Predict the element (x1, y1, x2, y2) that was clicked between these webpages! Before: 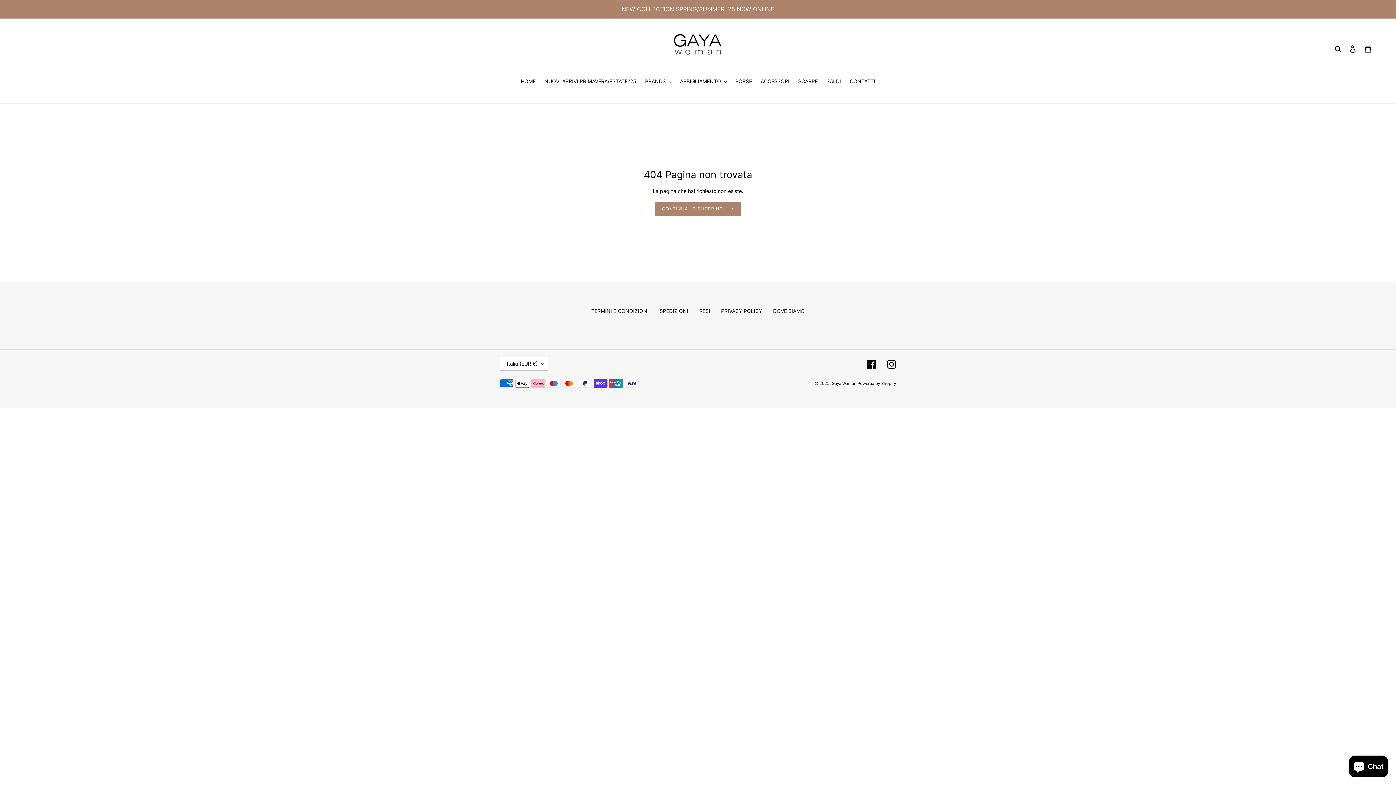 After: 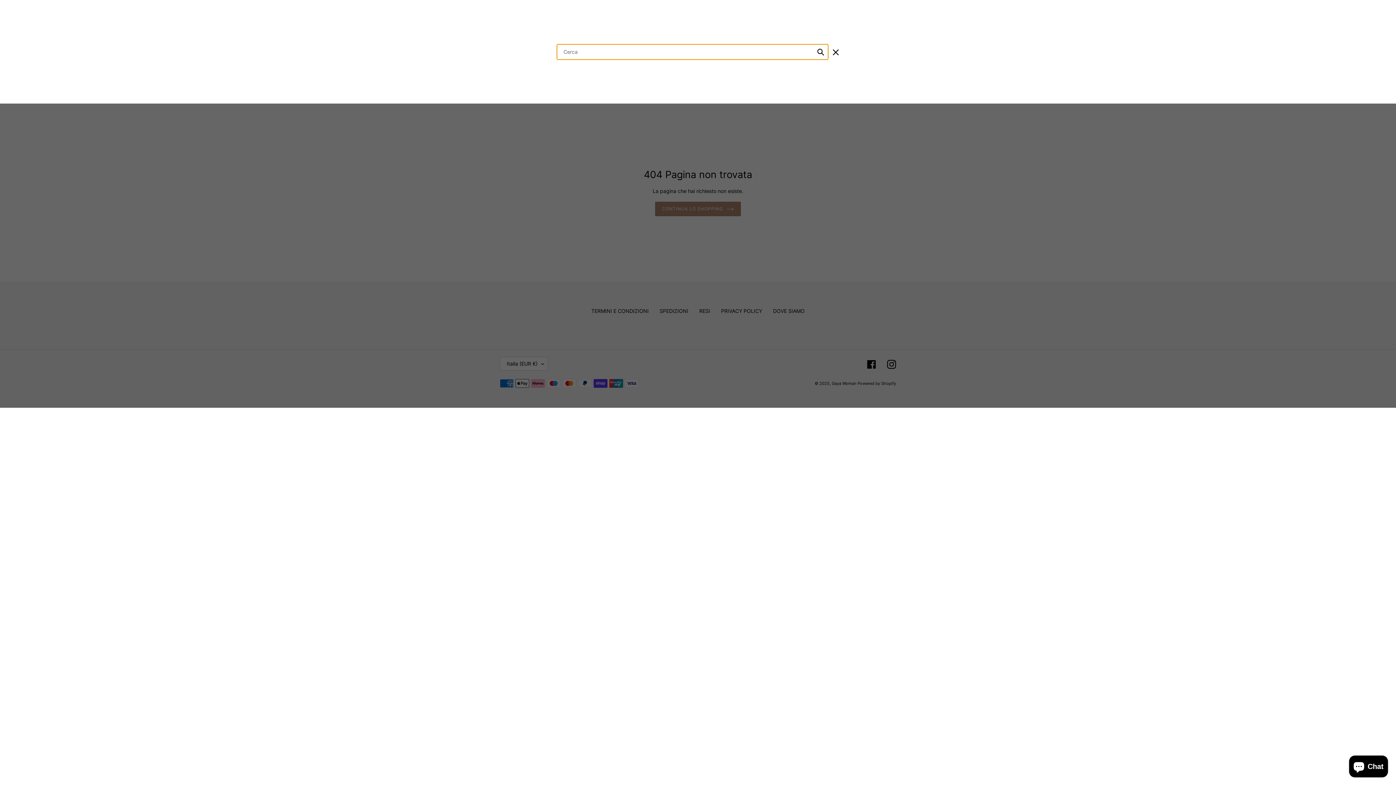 Action: bbox: (1332, 44, 1345, 53) label: Cerca